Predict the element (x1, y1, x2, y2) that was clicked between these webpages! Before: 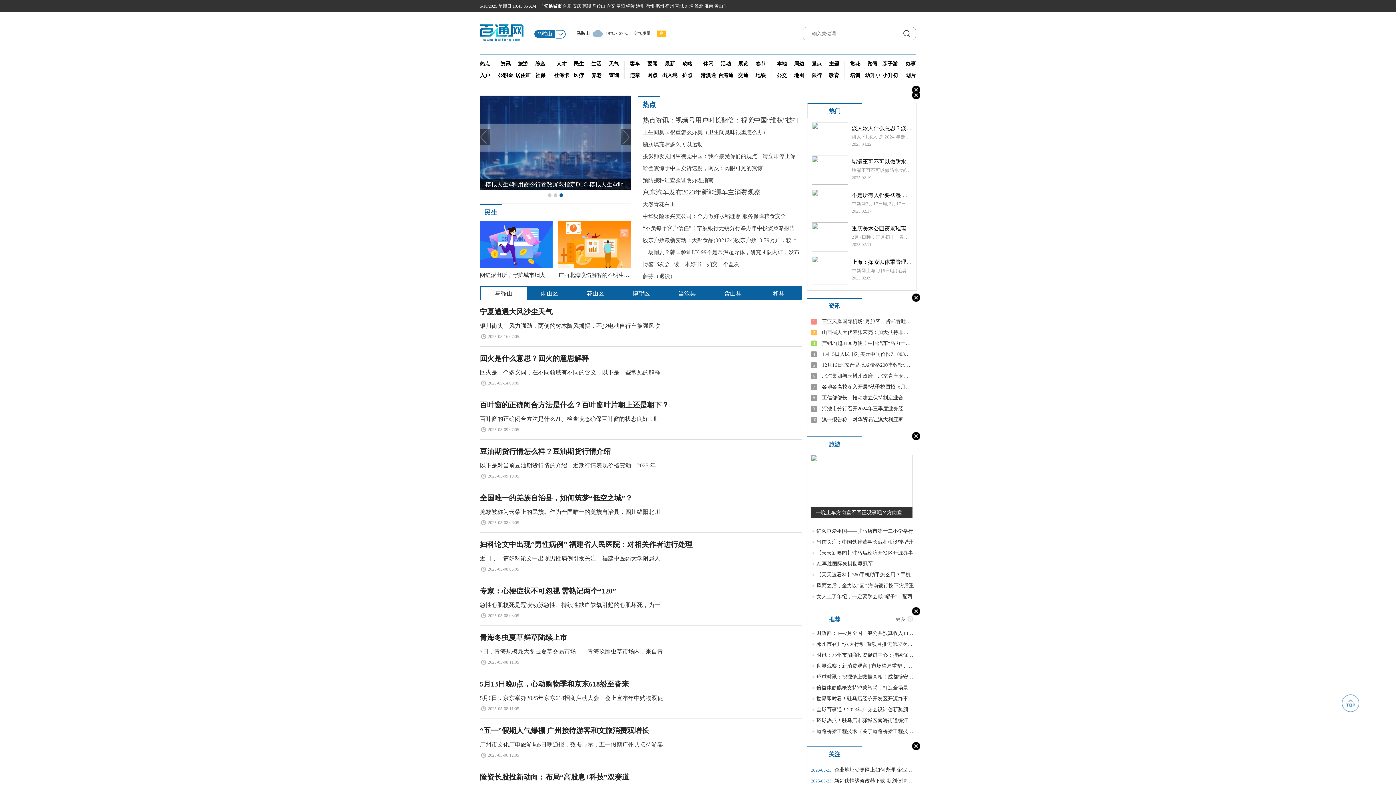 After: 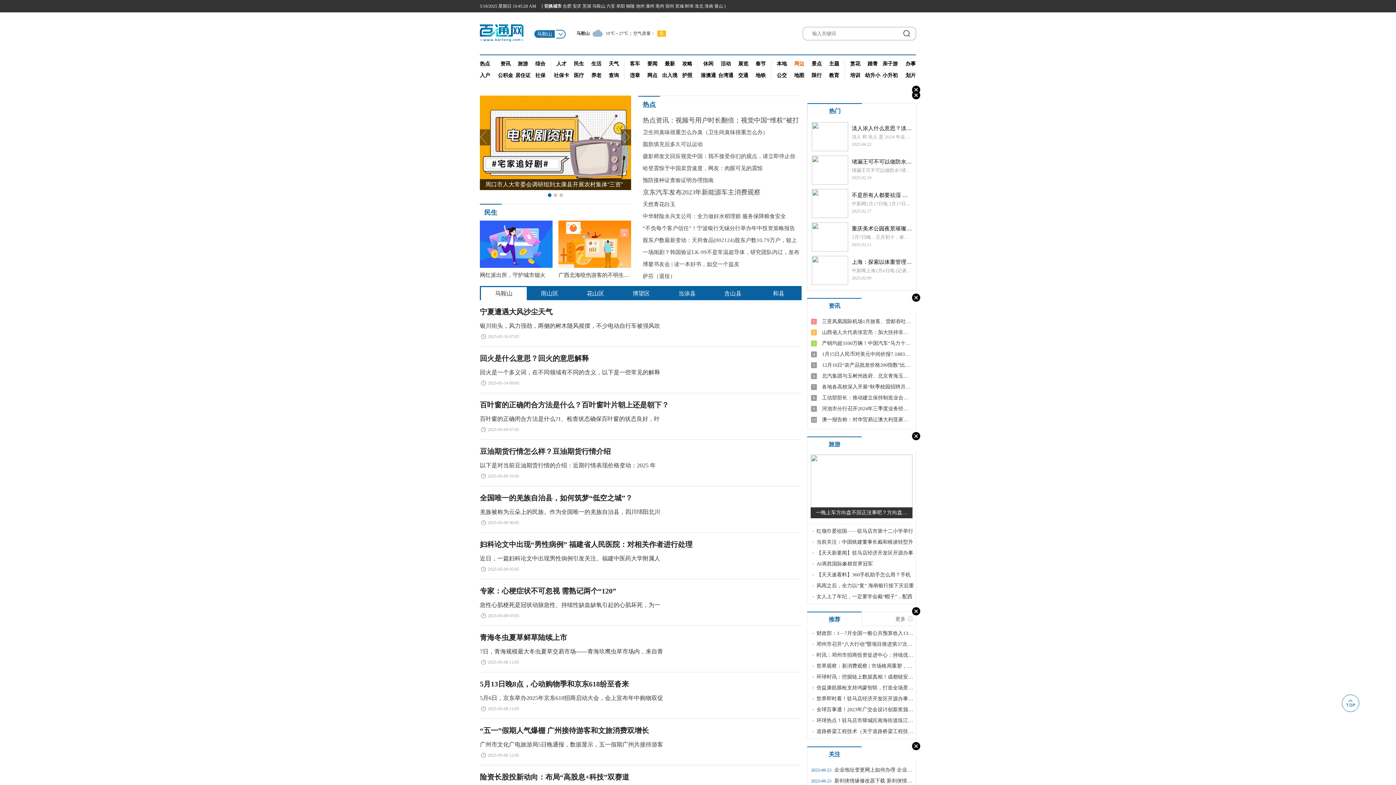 Action: label: 周边 bbox: (794, 61, 804, 66)